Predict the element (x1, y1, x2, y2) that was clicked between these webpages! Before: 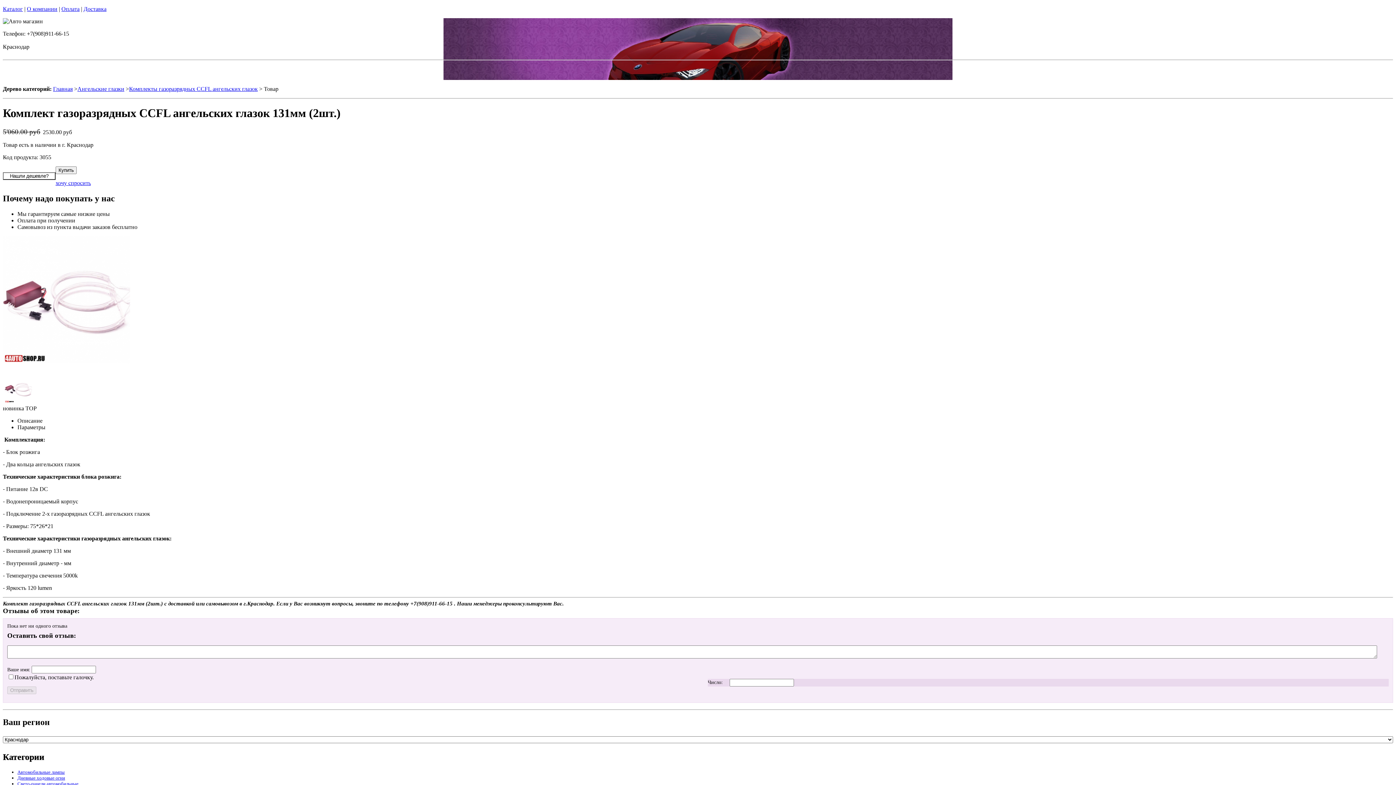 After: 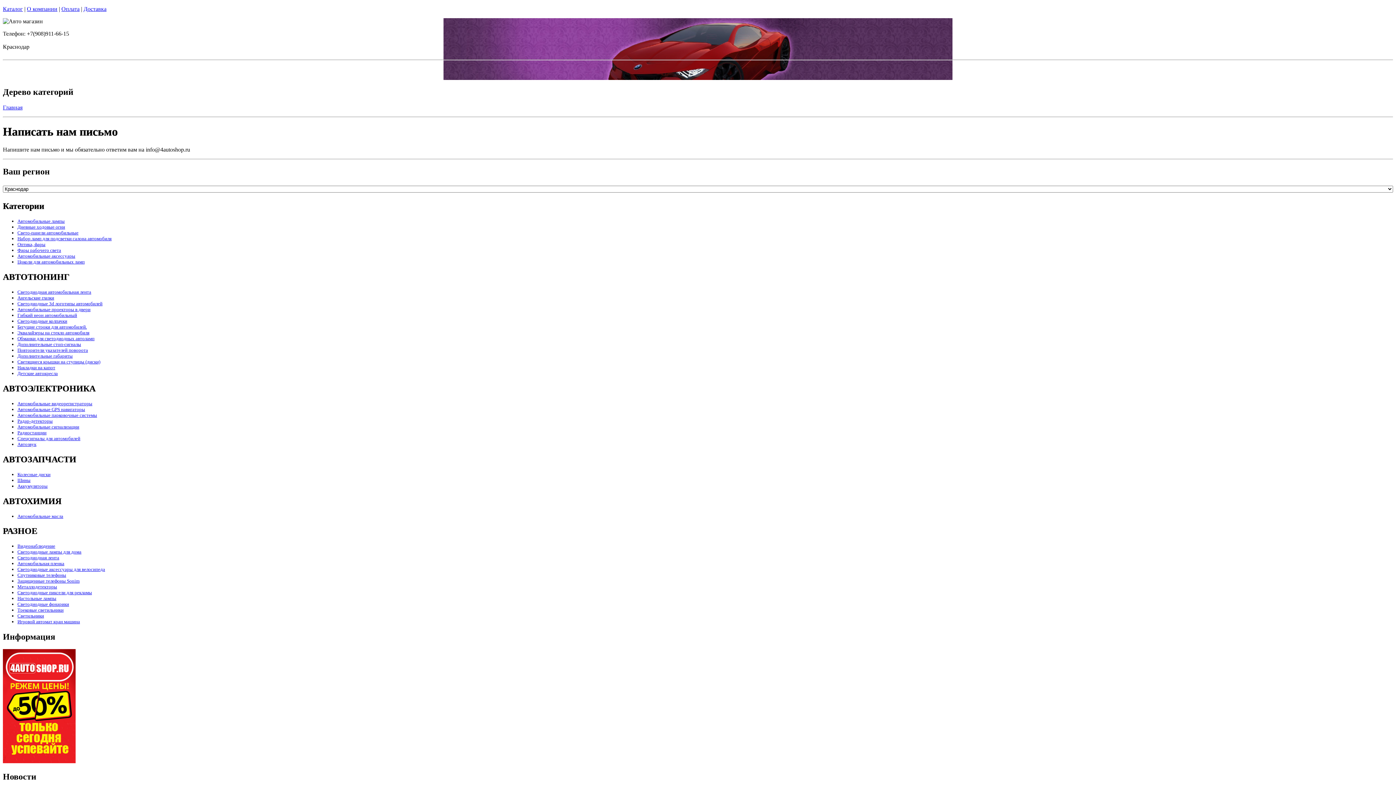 Action: label: хочу спросить bbox: (55, 179, 90, 186)